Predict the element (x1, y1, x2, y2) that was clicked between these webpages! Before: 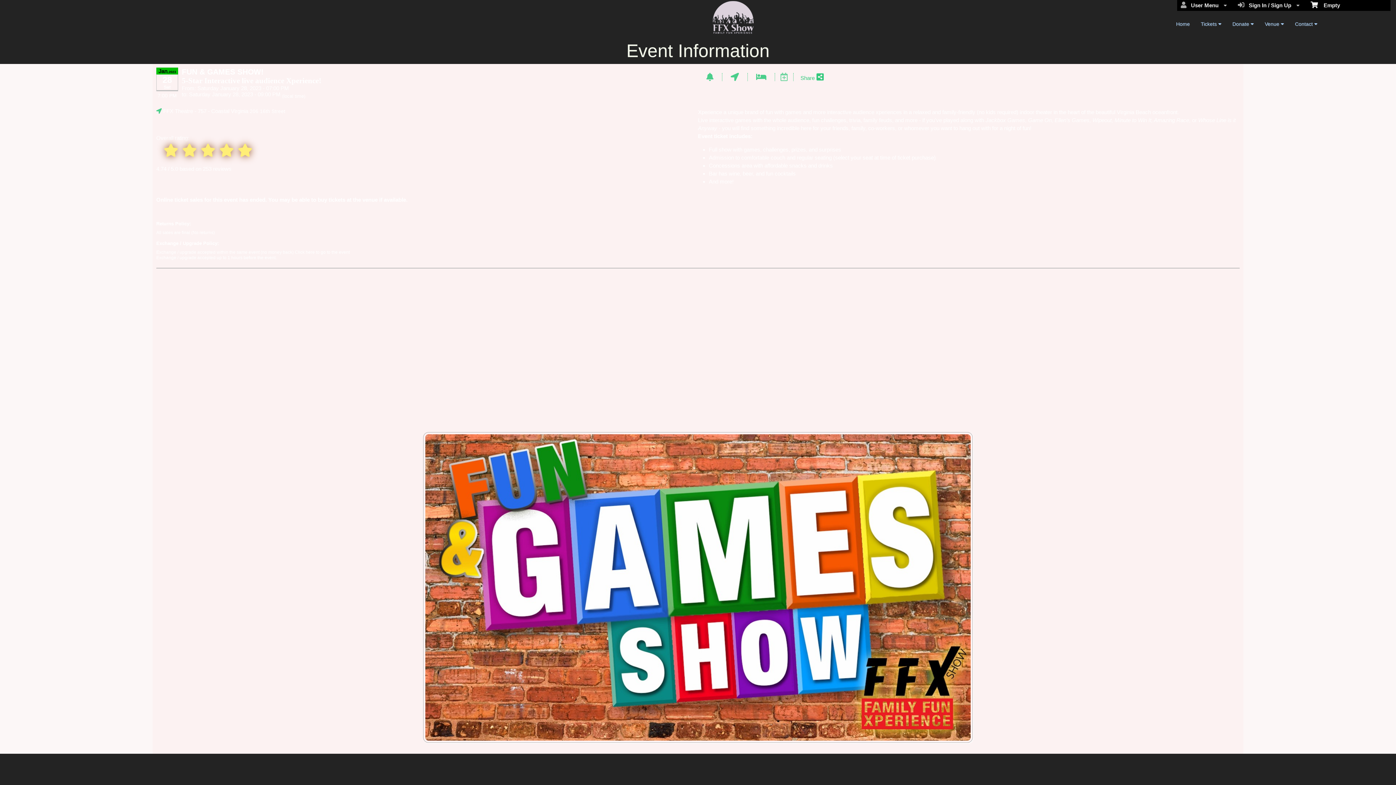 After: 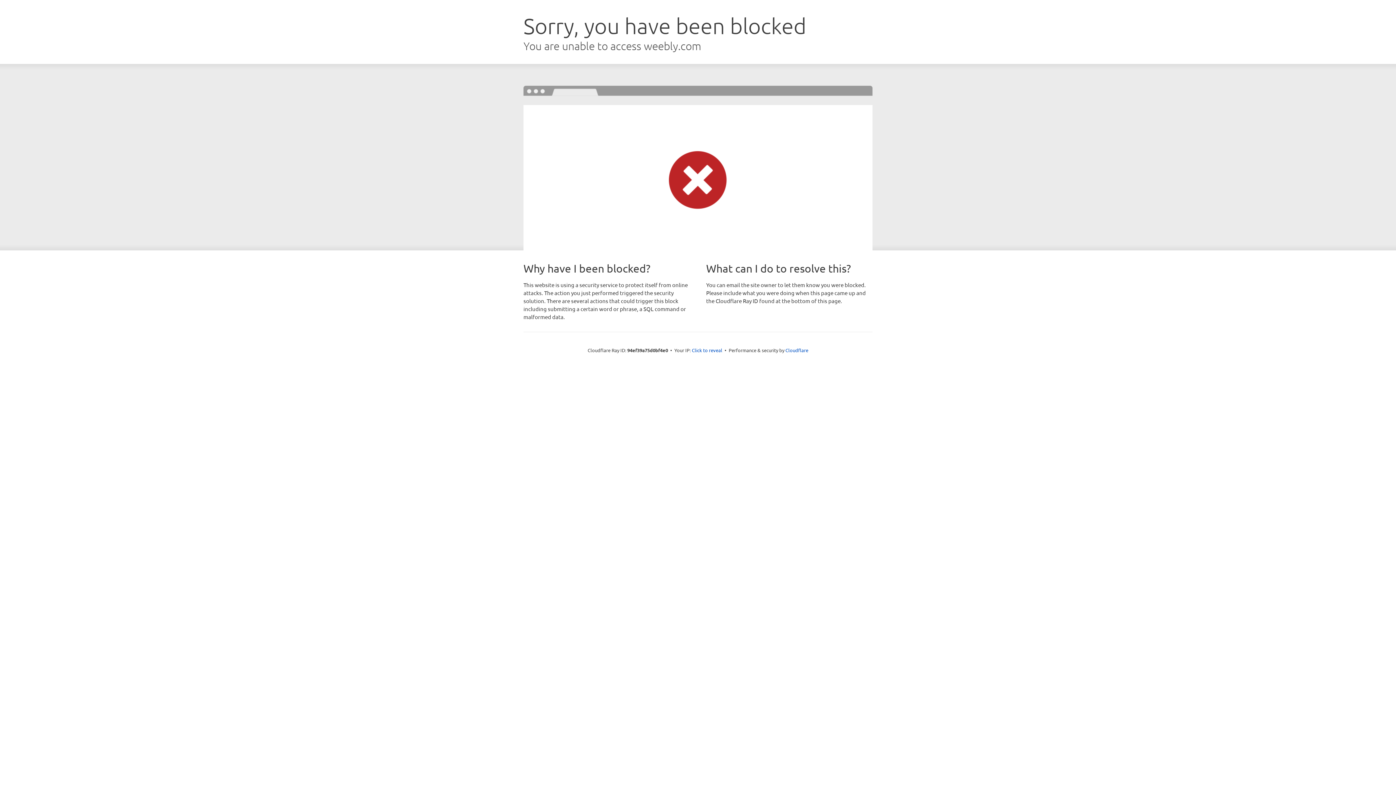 Action: label: Donate  bbox: (1230, 19, 1256, 28)